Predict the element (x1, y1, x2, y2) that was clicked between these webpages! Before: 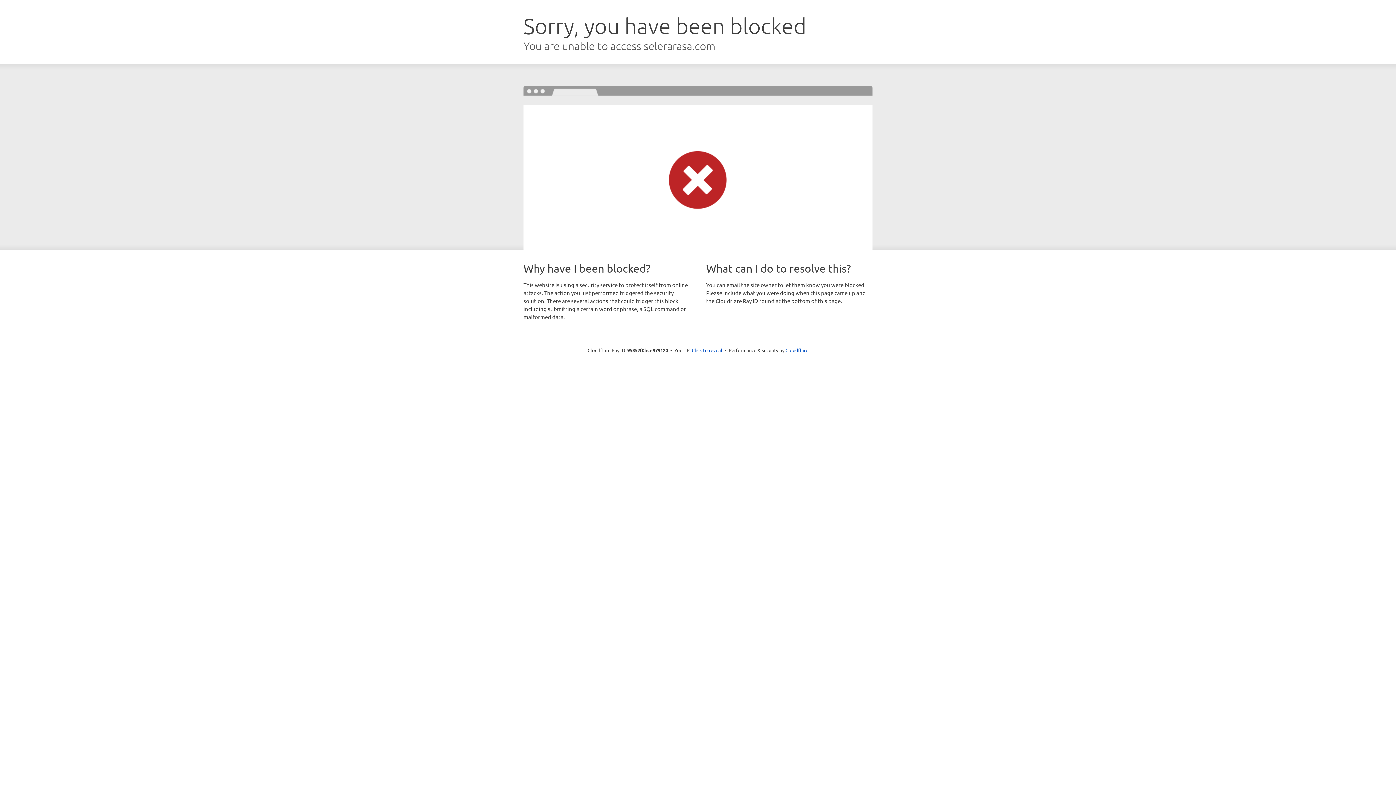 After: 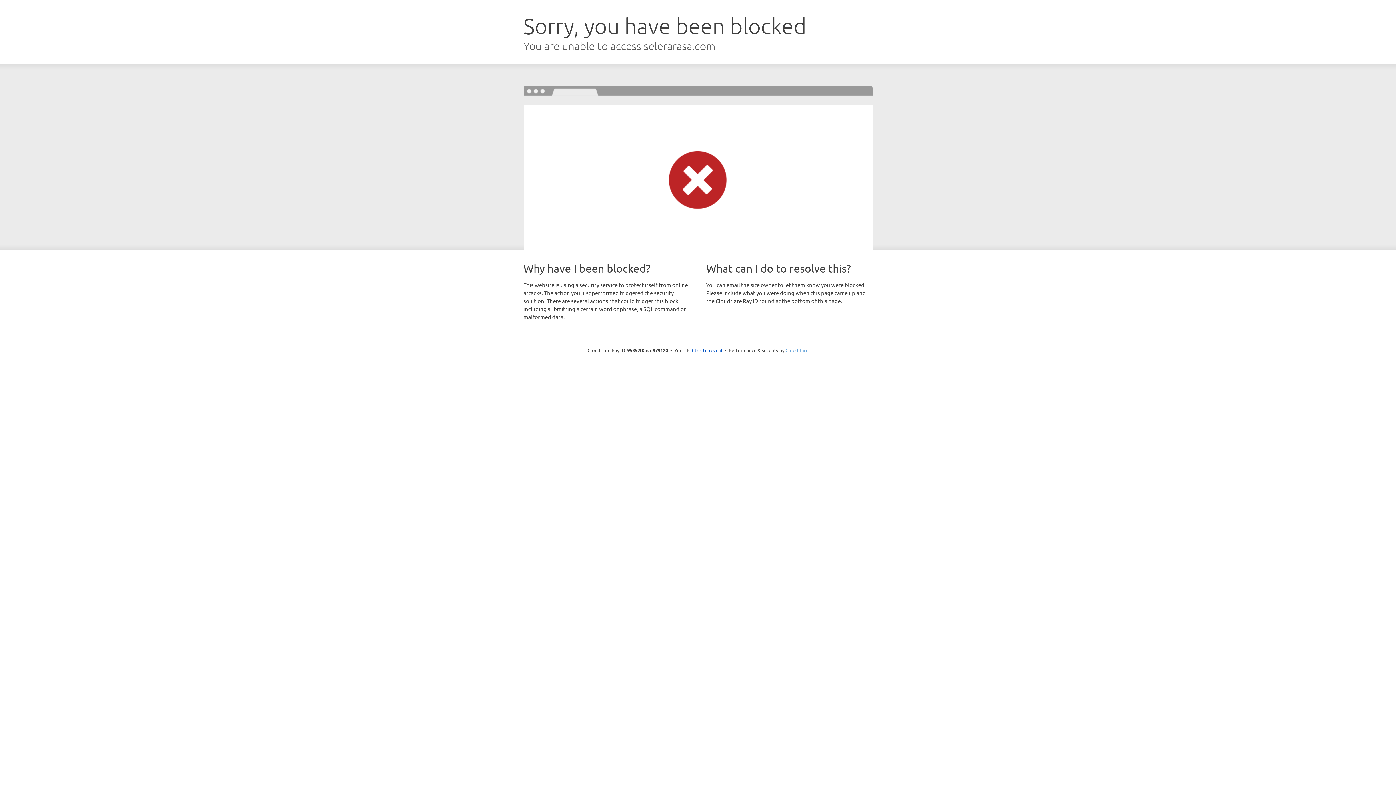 Action: label: Cloudflare bbox: (785, 347, 808, 353)